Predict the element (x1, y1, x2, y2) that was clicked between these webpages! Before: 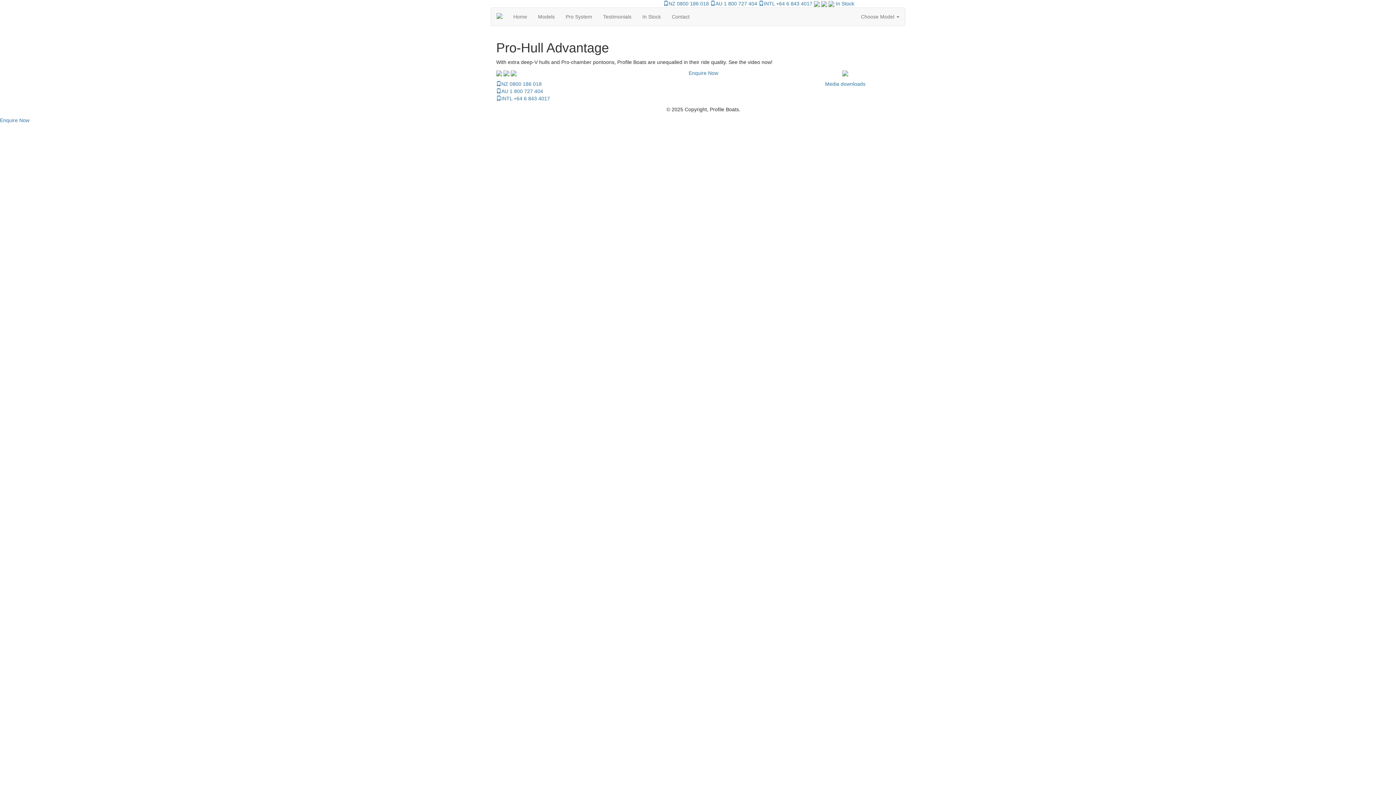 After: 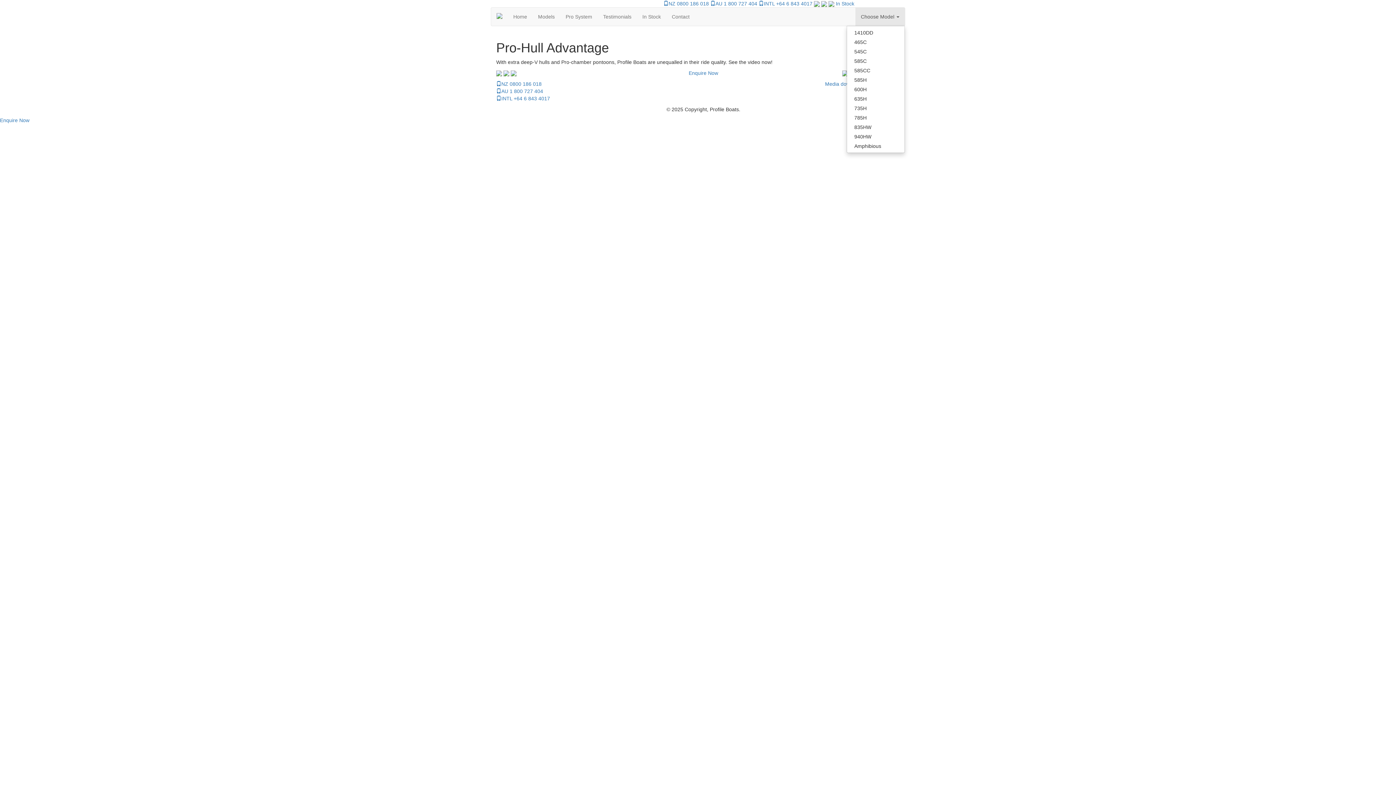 Action: bbox: (855, 7, 905, 25) label: Choose Model 